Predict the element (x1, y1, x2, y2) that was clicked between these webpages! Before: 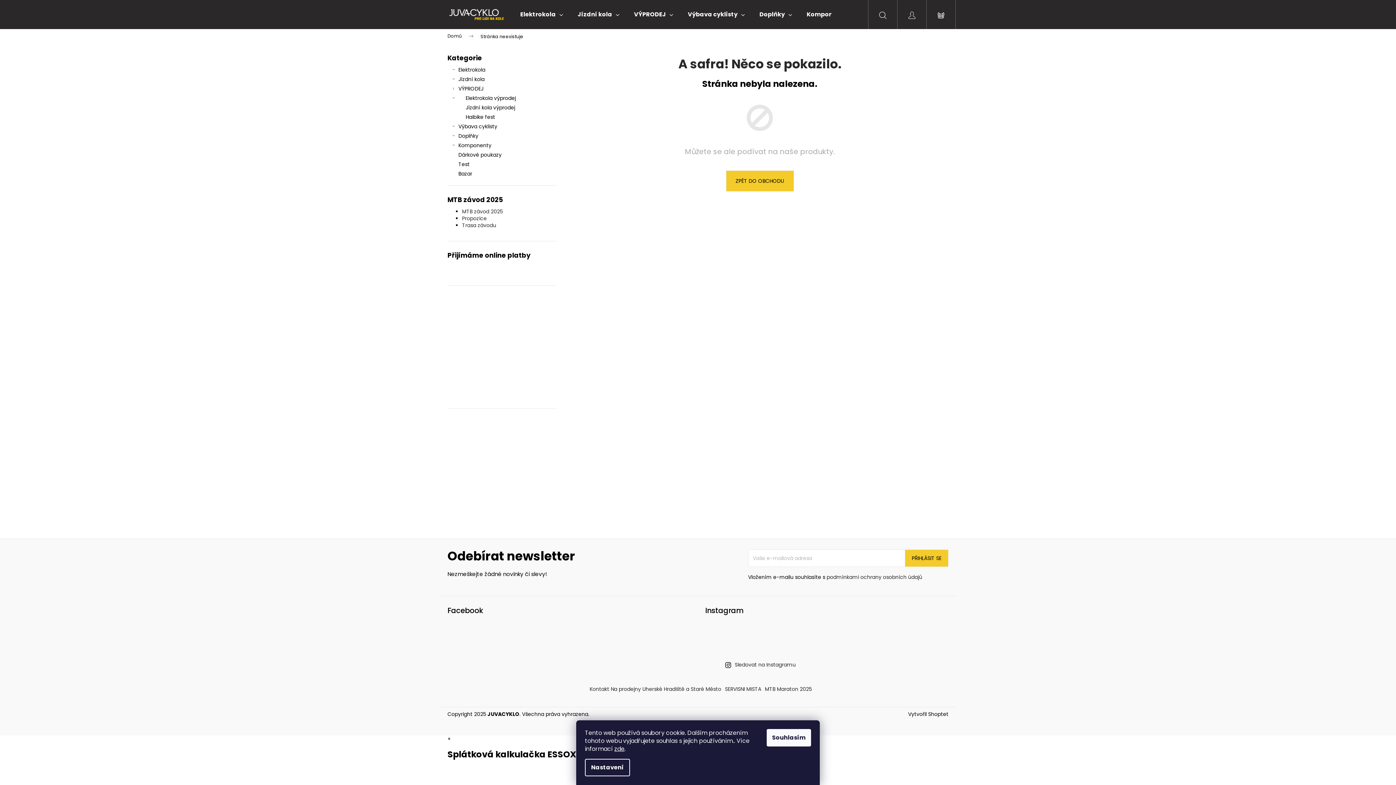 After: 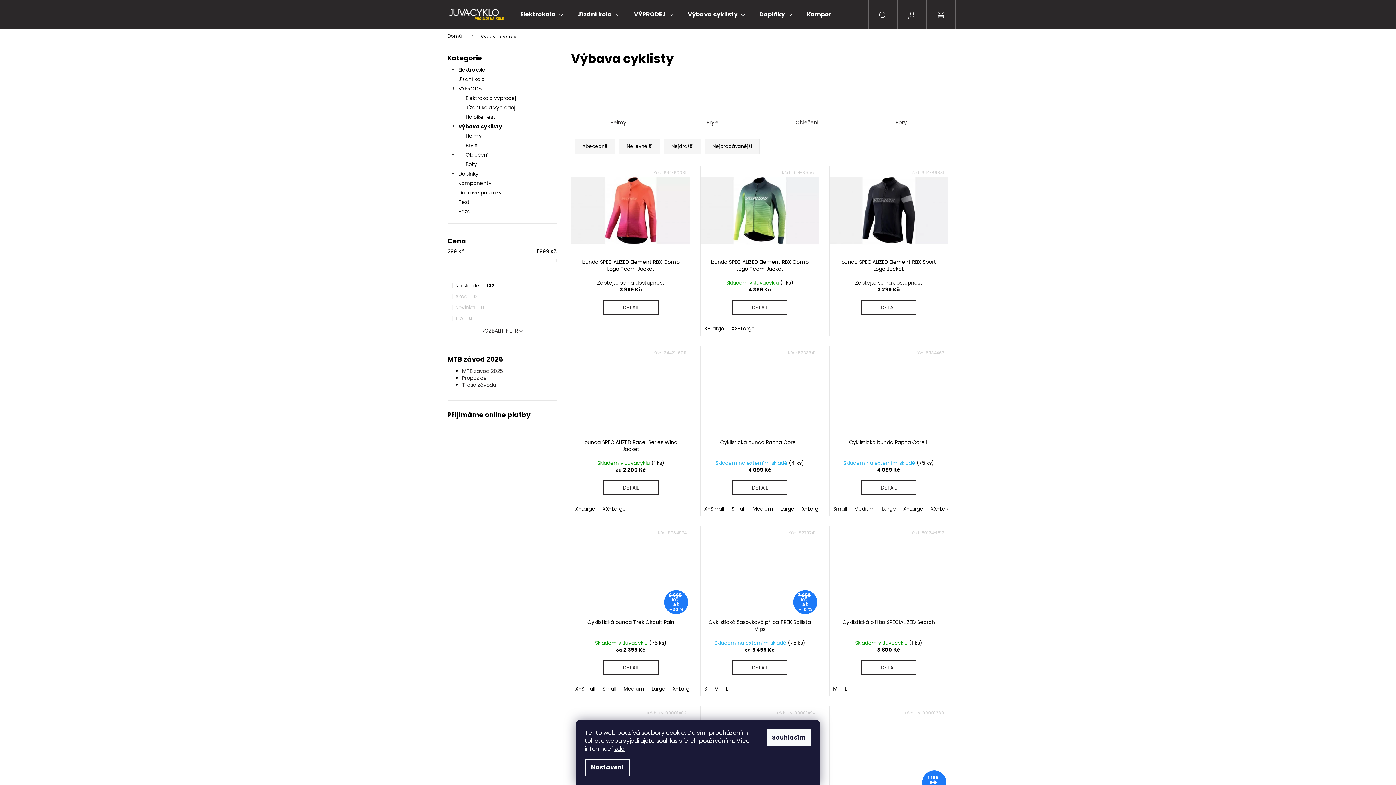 Action: bbox: (447, 121, 556, 131) label: Výbava cyklisty
 